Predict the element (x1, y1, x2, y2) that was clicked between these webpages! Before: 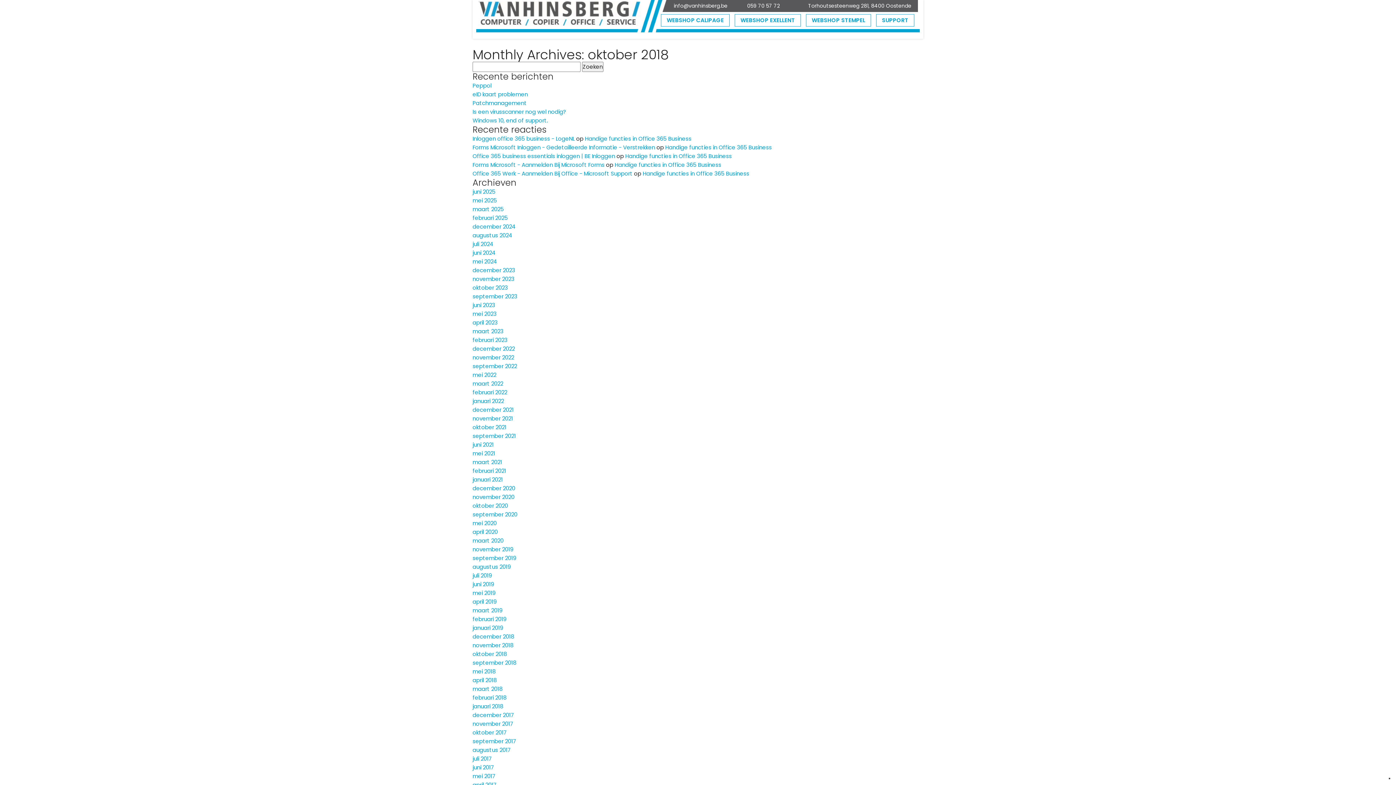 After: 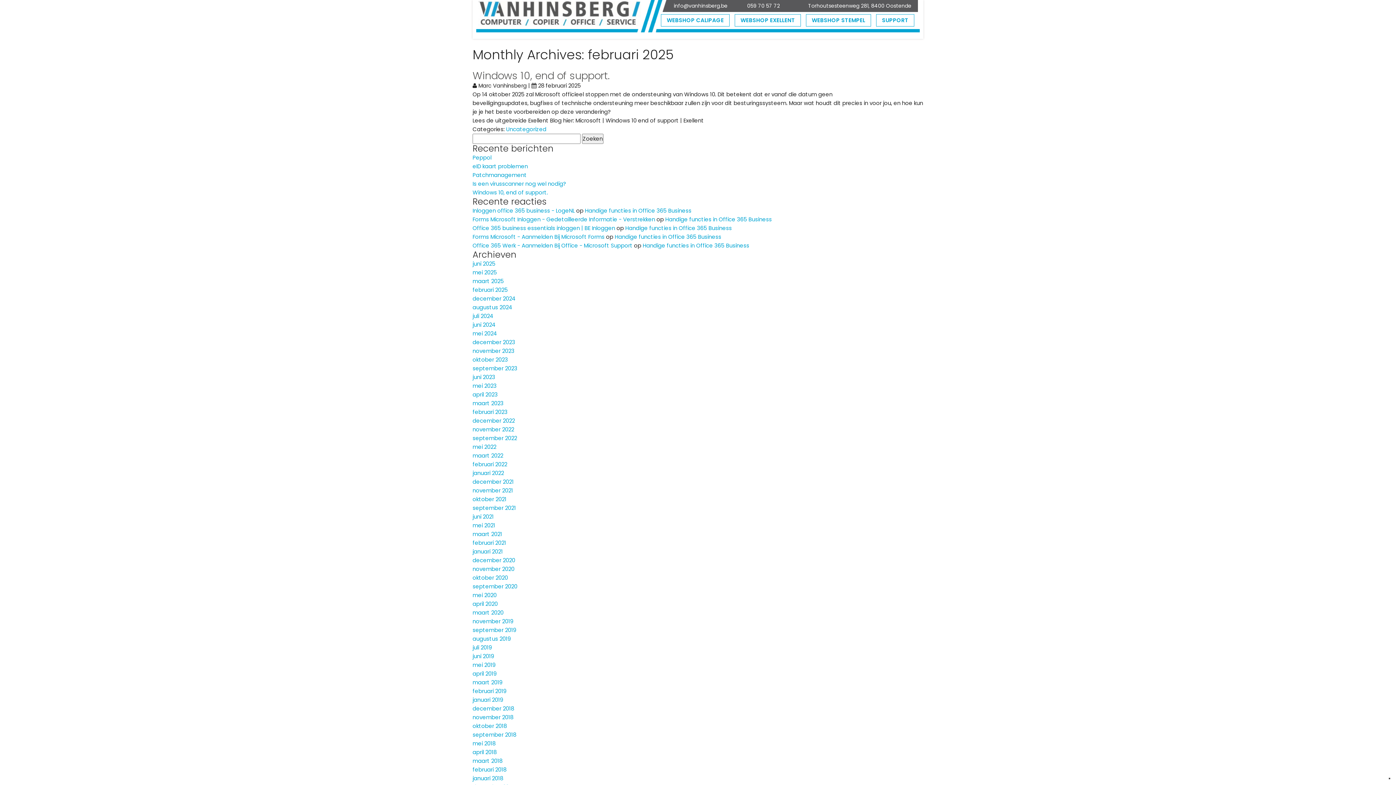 Action: bbox: (472, 214, 508, 221) label: februari 2025